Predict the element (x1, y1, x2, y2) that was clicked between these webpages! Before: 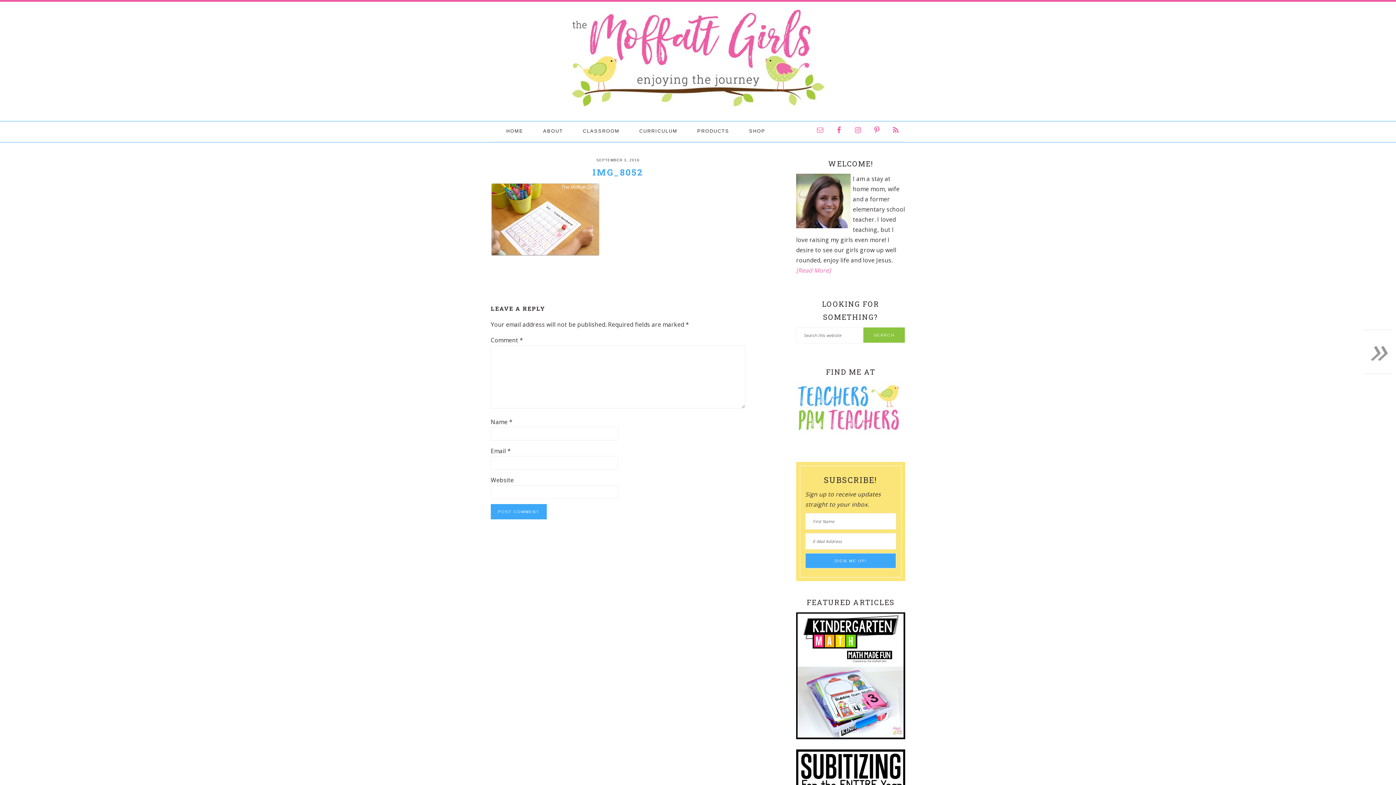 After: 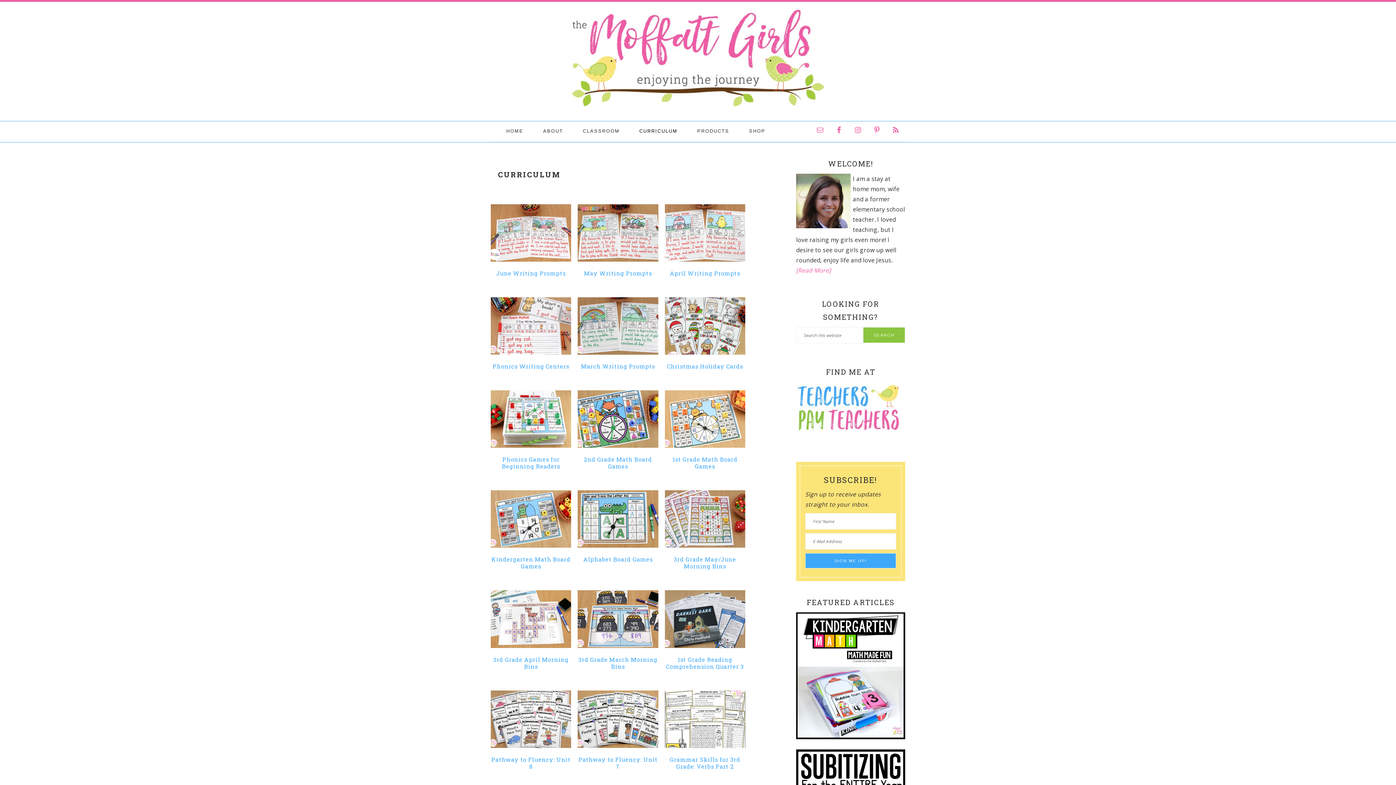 Action: bbox: (630, 121, 686, 140) label: CURRICULUM